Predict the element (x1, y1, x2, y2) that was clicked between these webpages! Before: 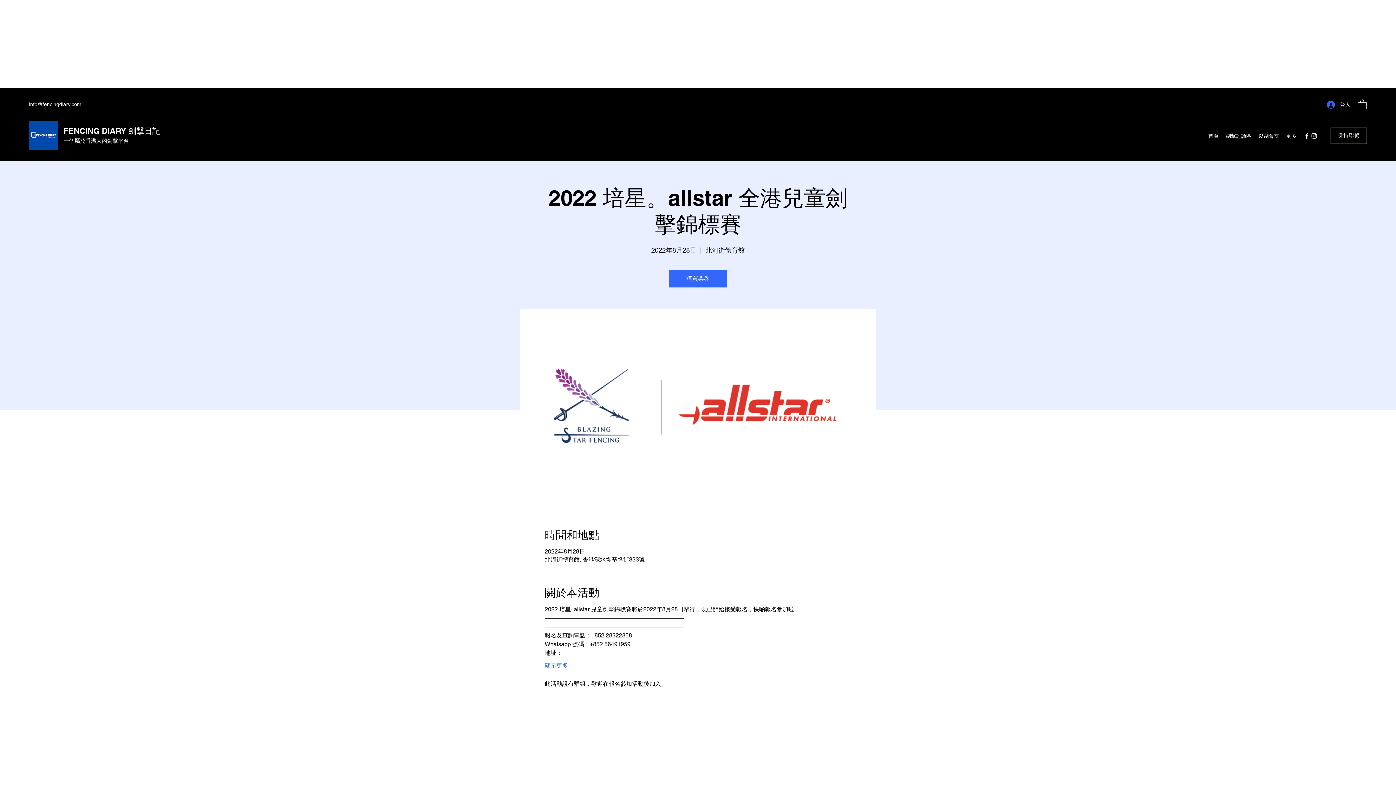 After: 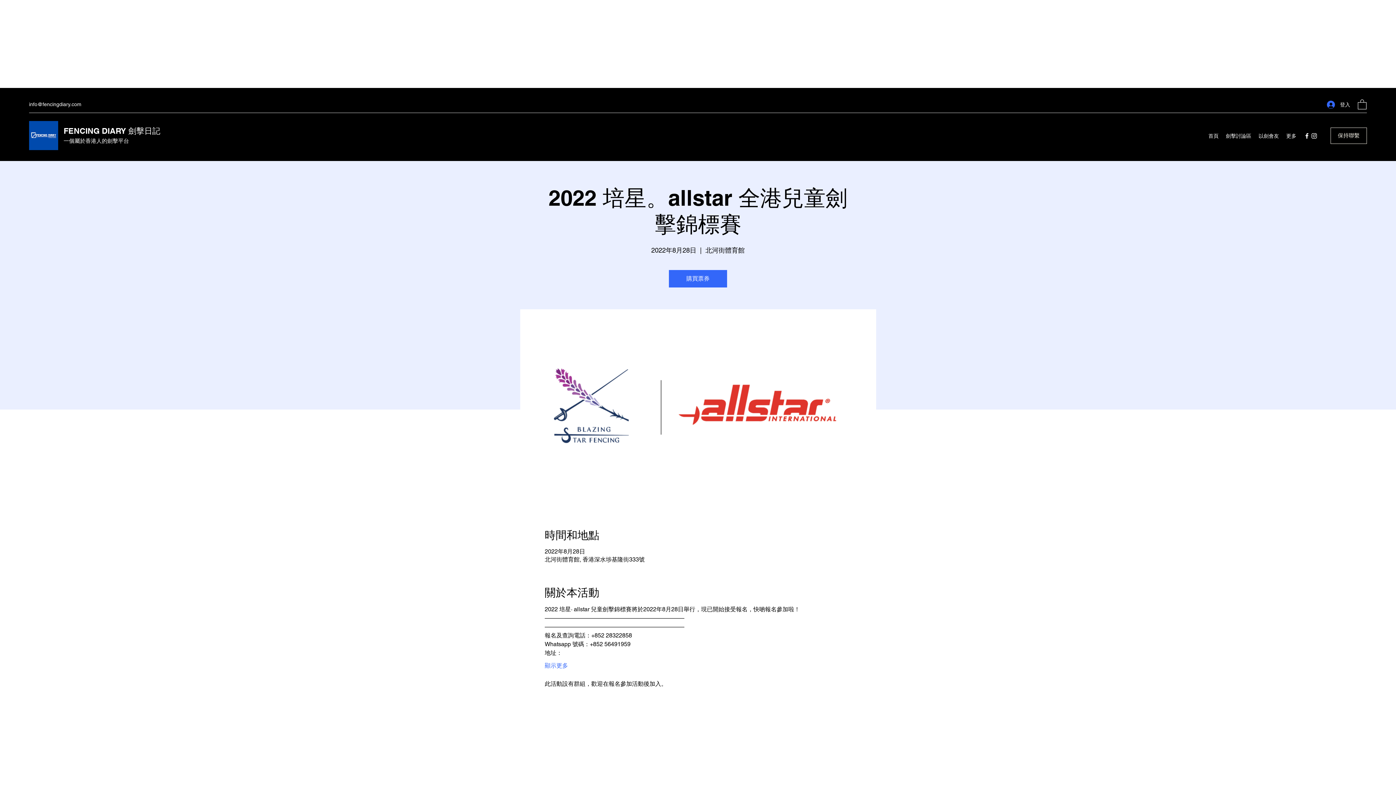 Action: bbox: (1358, 98, 1366, 109)